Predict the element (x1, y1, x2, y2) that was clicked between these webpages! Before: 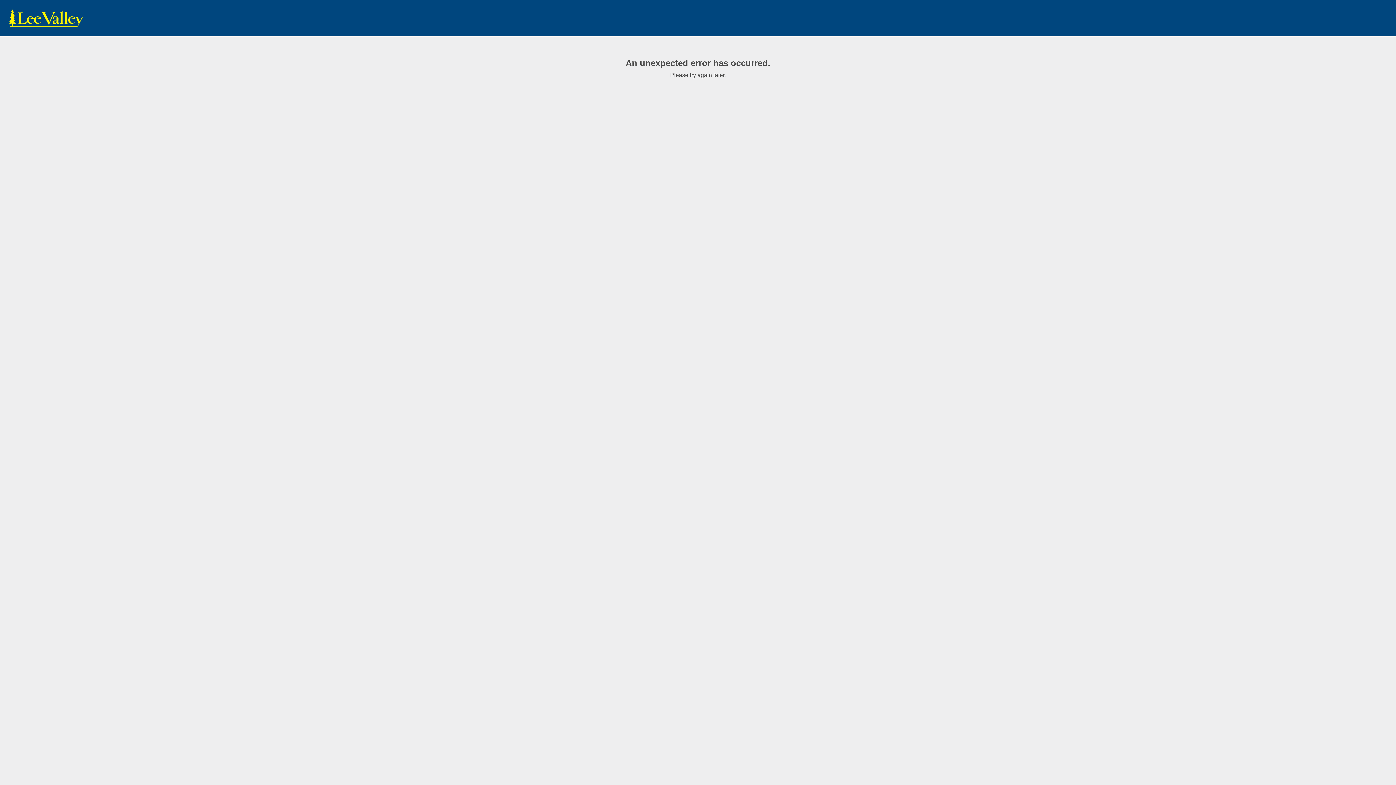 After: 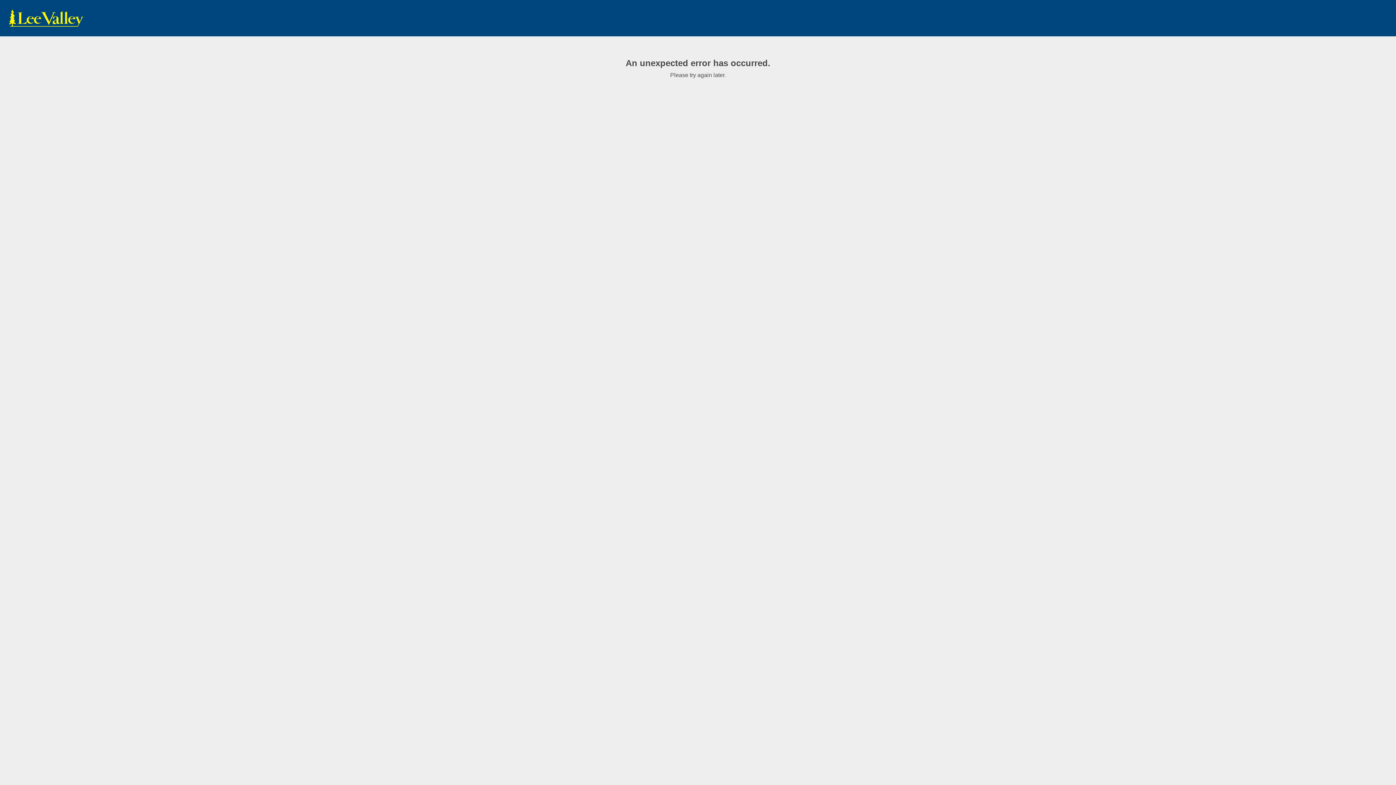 Action: label: www.leevalley.com bbox: (7, 9, 85, 27)